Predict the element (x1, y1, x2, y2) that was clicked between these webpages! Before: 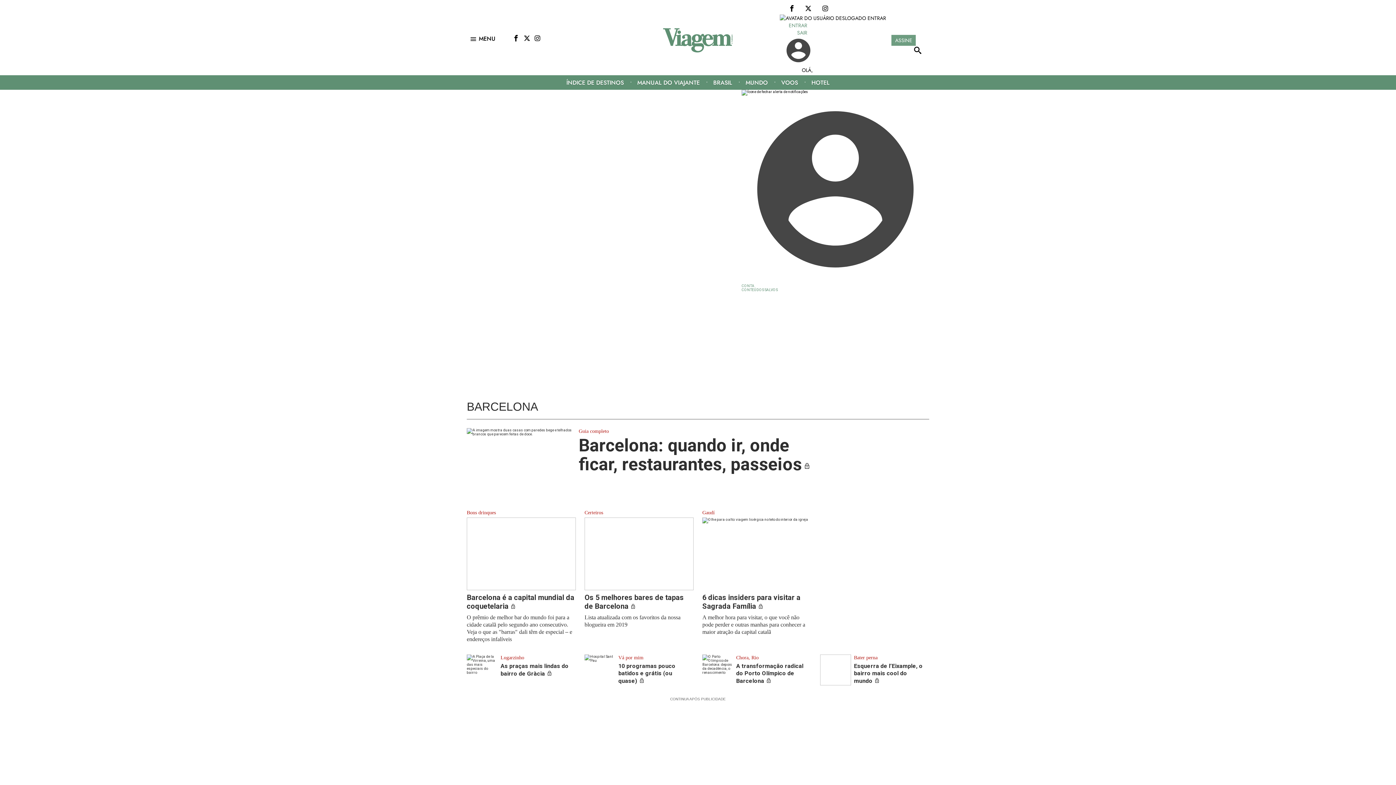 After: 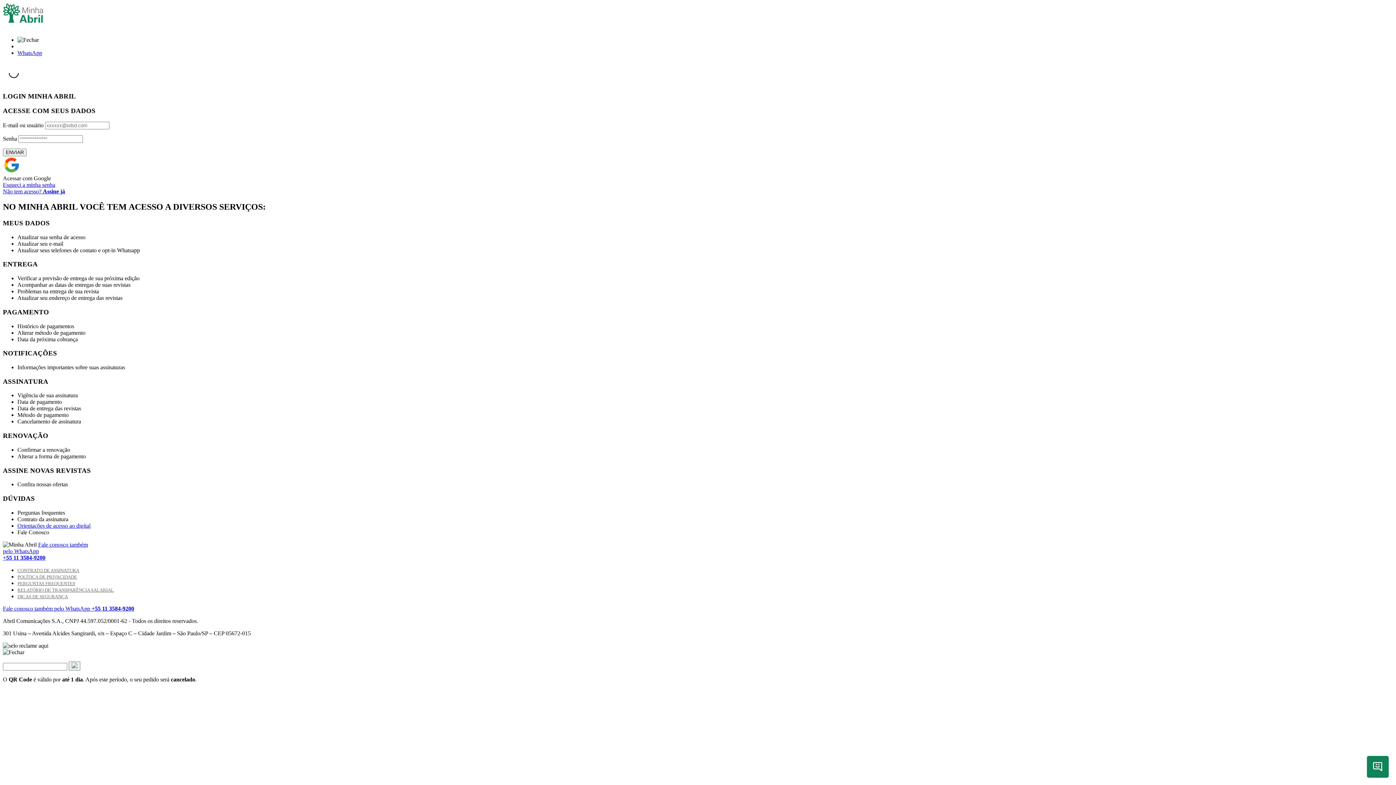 Action: bbox: (741, 284, 754, 288) label: Ir para perfil do Minha Abril